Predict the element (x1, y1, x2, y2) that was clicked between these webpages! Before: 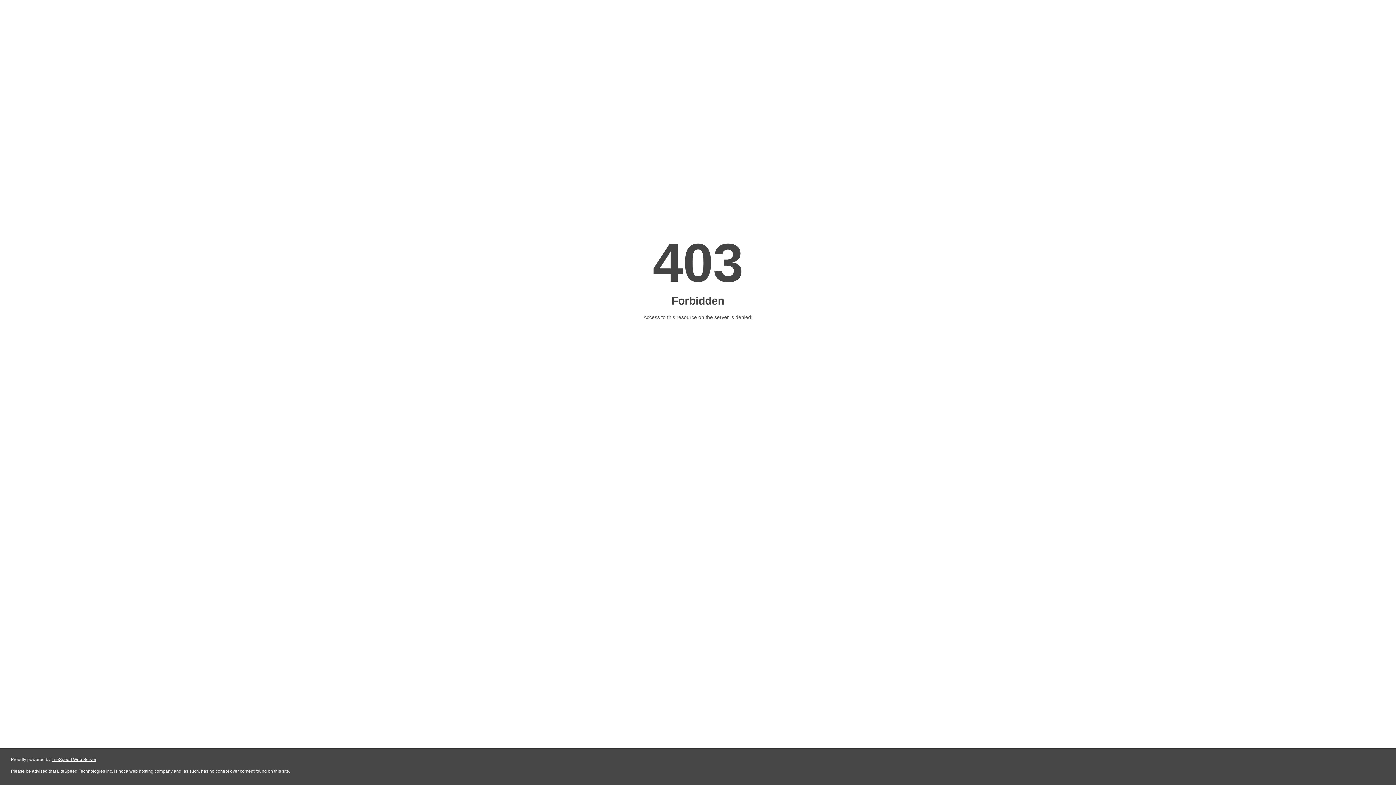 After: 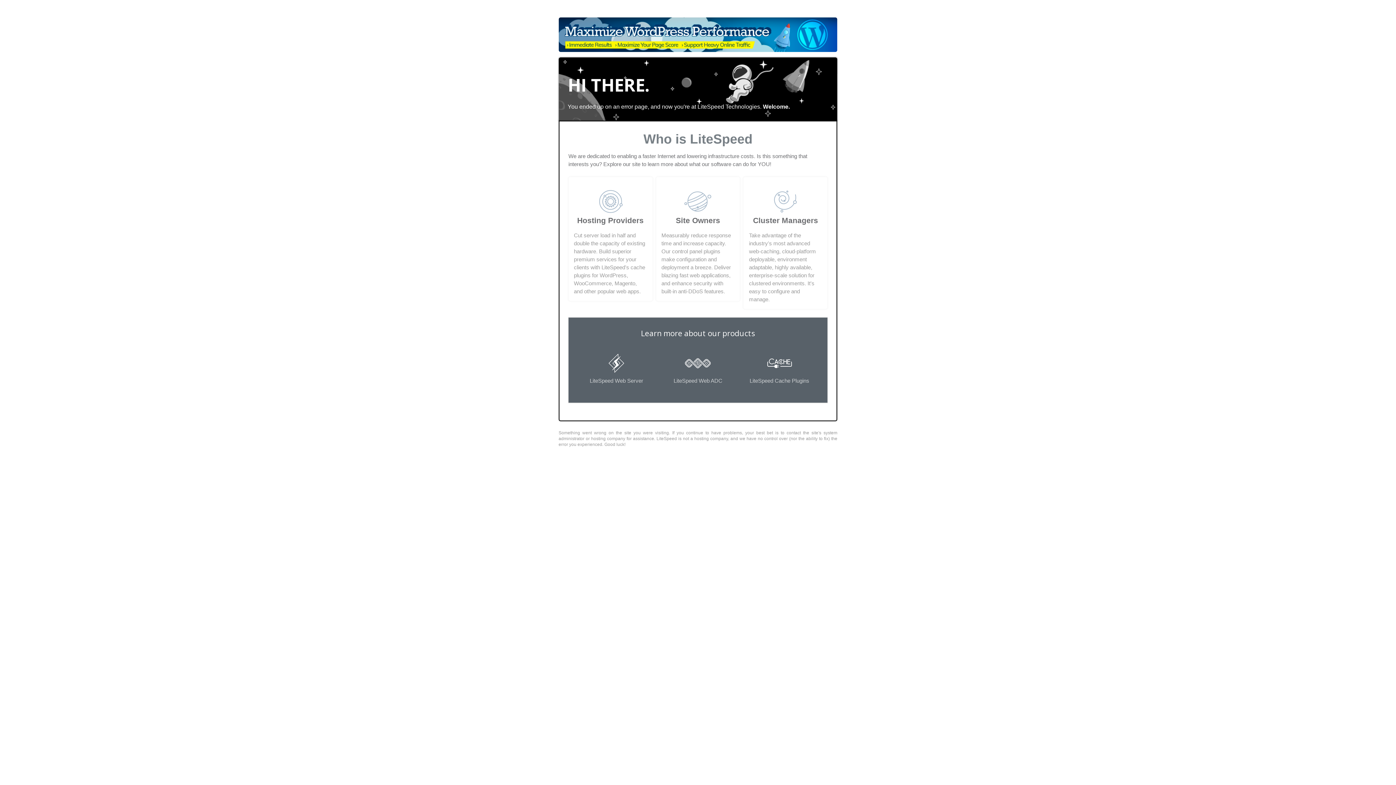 Action: bbox: (51, 757, 96, 762) label: LiteSpeed Web Server